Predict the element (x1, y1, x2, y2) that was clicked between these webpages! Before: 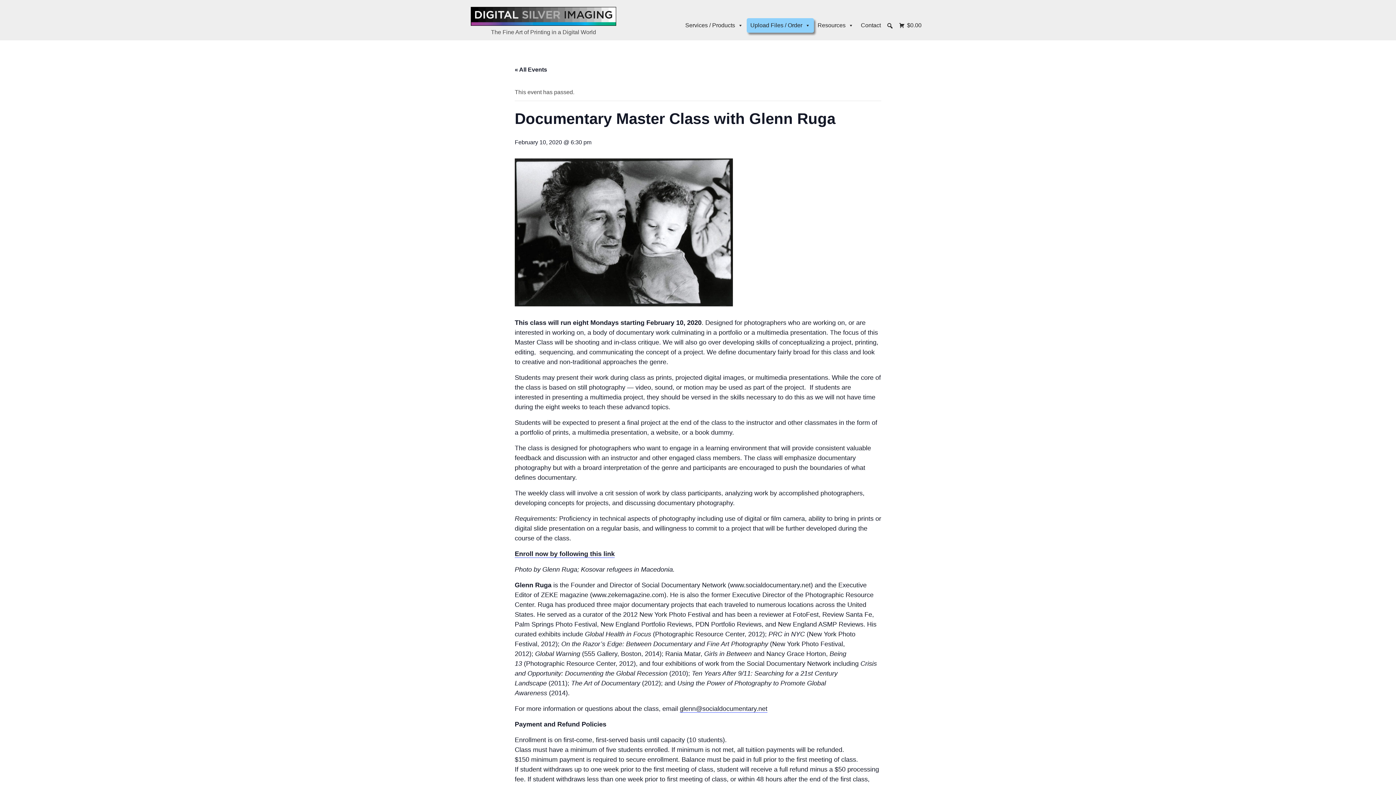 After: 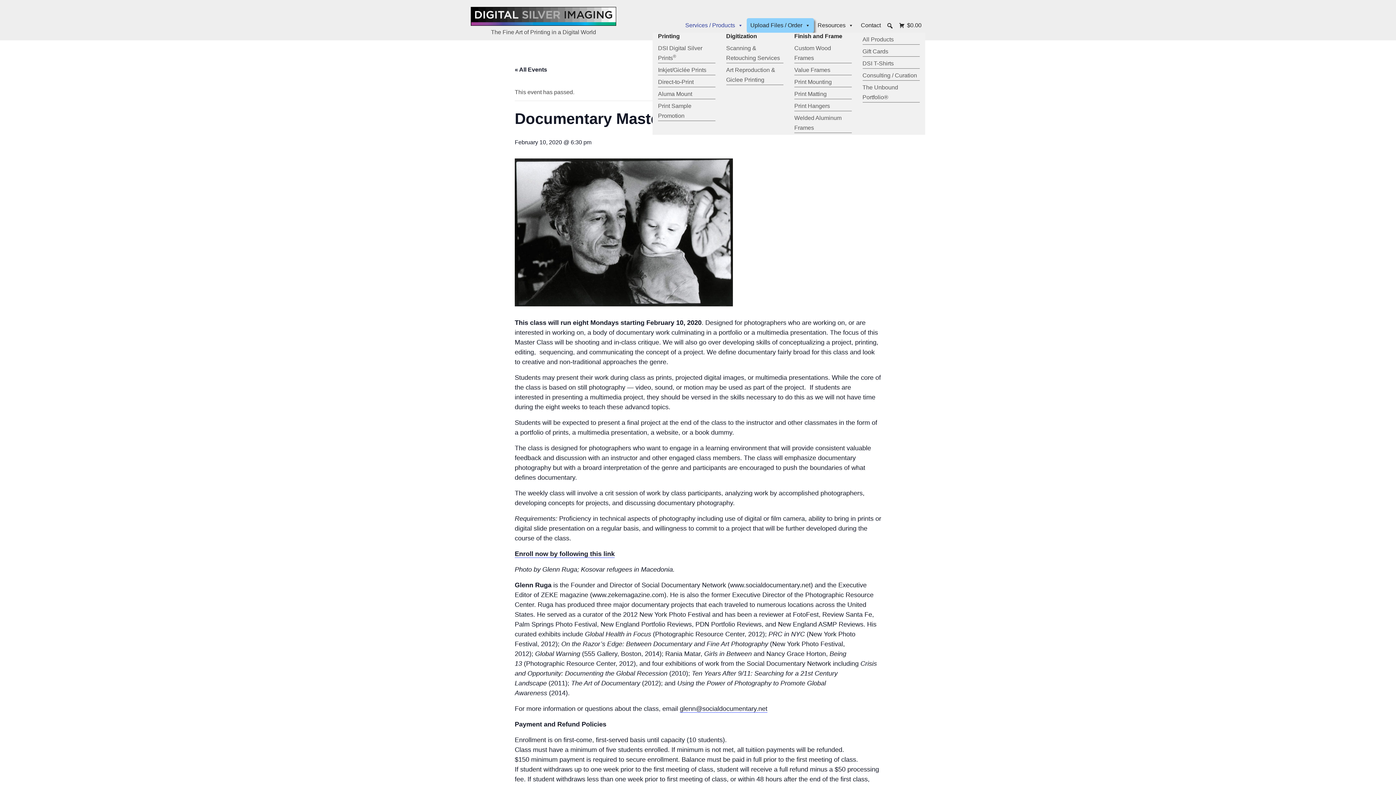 Action: label: Services / Products bbox: (681, 18, 746, 32)